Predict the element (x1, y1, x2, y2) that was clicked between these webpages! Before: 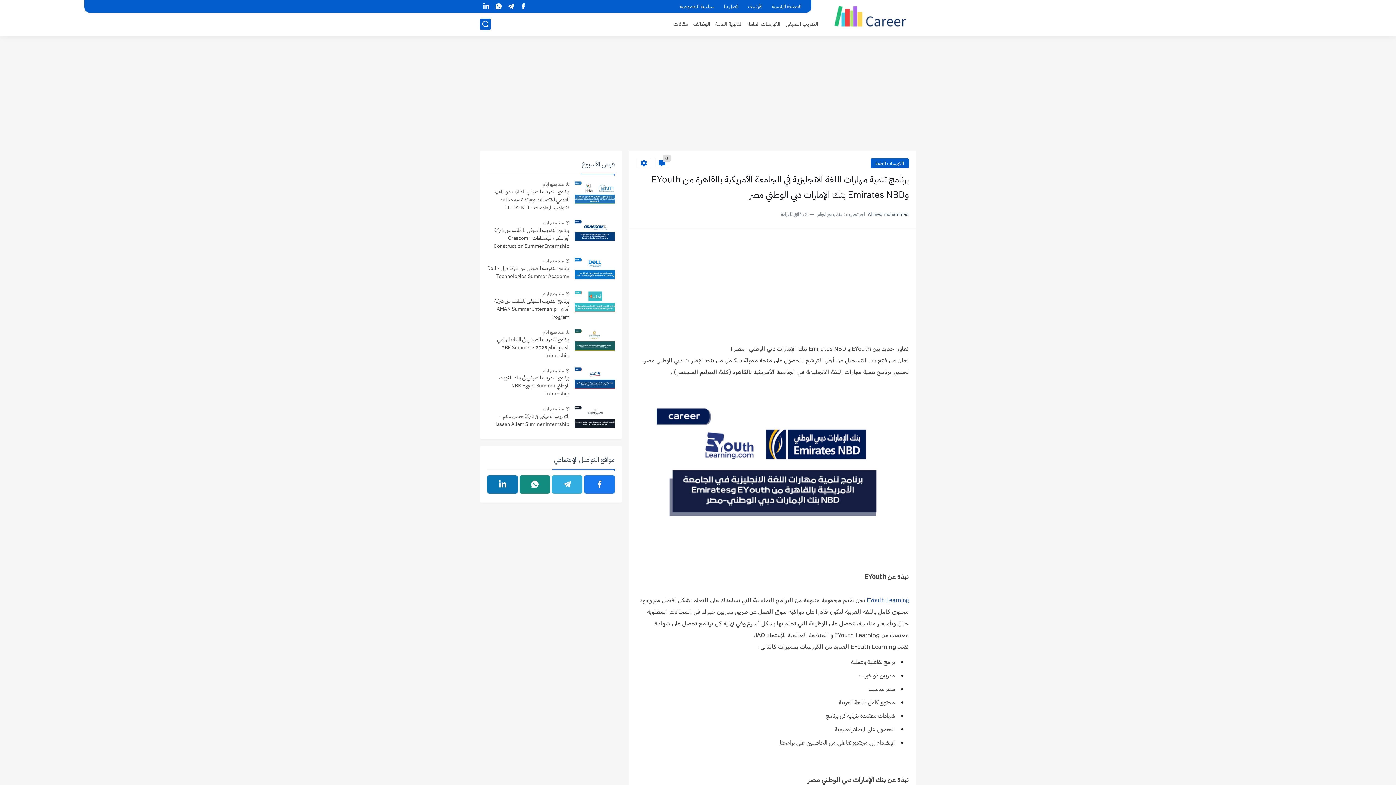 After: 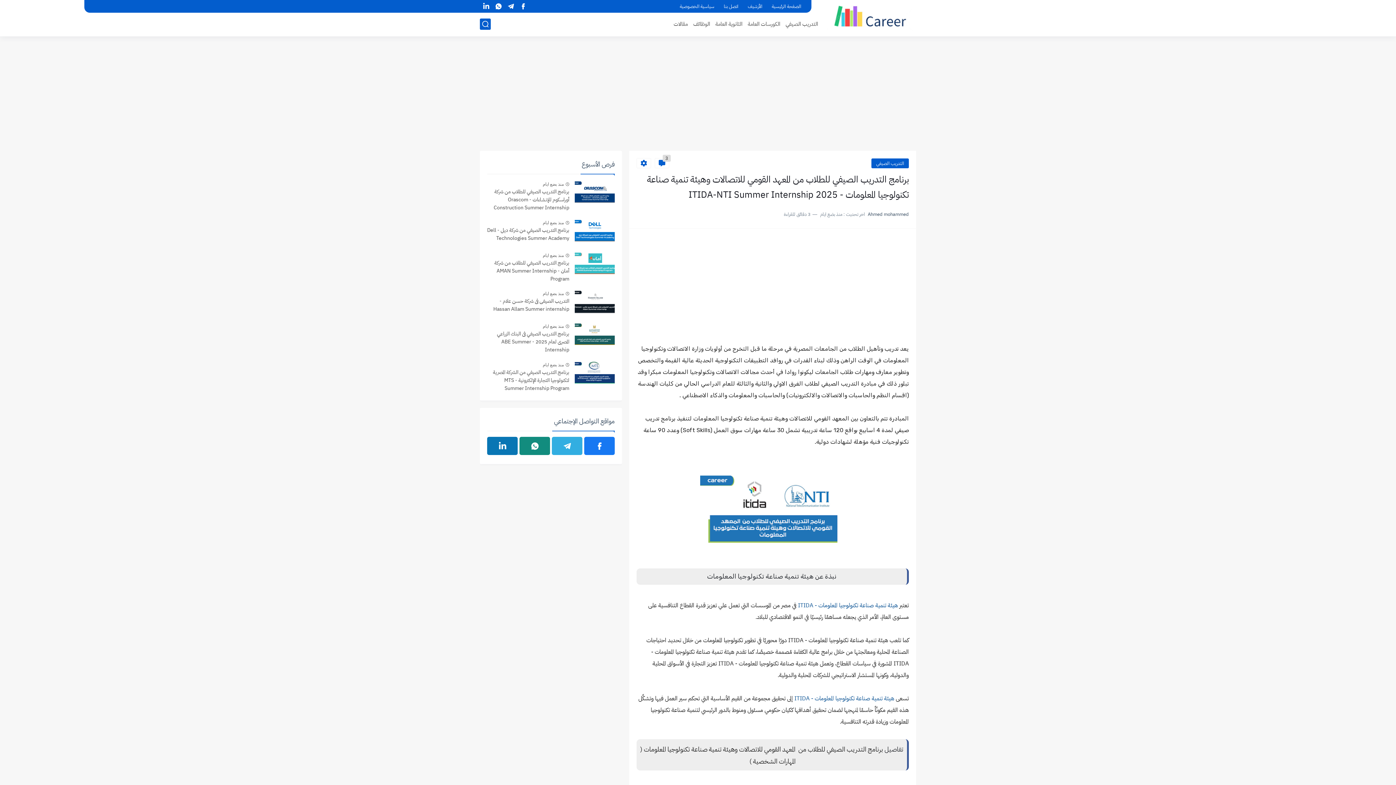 Action: label: برنامج التدريب الصيفي للطلاب من المعهد القومي للاتصالات وهيئة تنمية صناعة تكنولوجيا المعلومات - ITIDA-NTI Summer Internship 2025 bbox: (487, 188, 569, 212)